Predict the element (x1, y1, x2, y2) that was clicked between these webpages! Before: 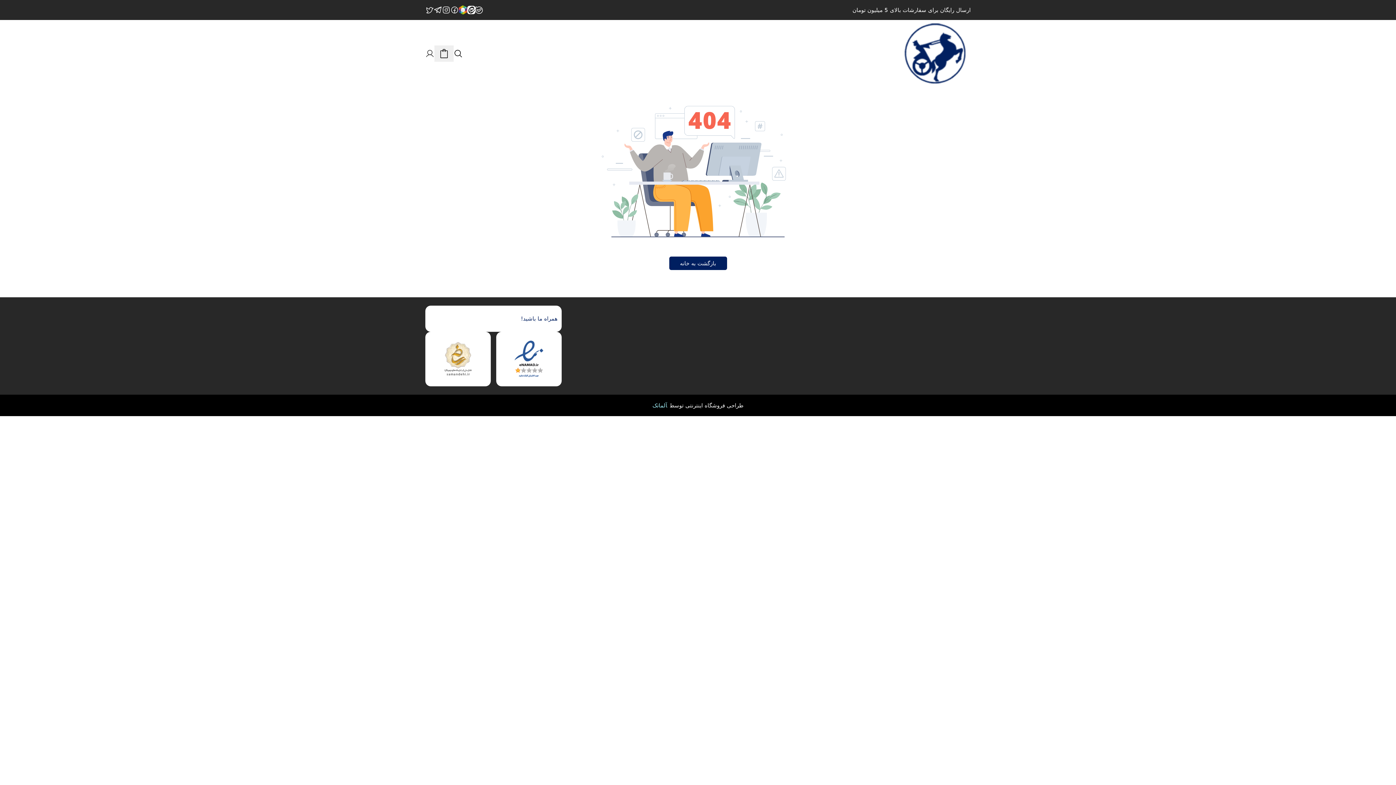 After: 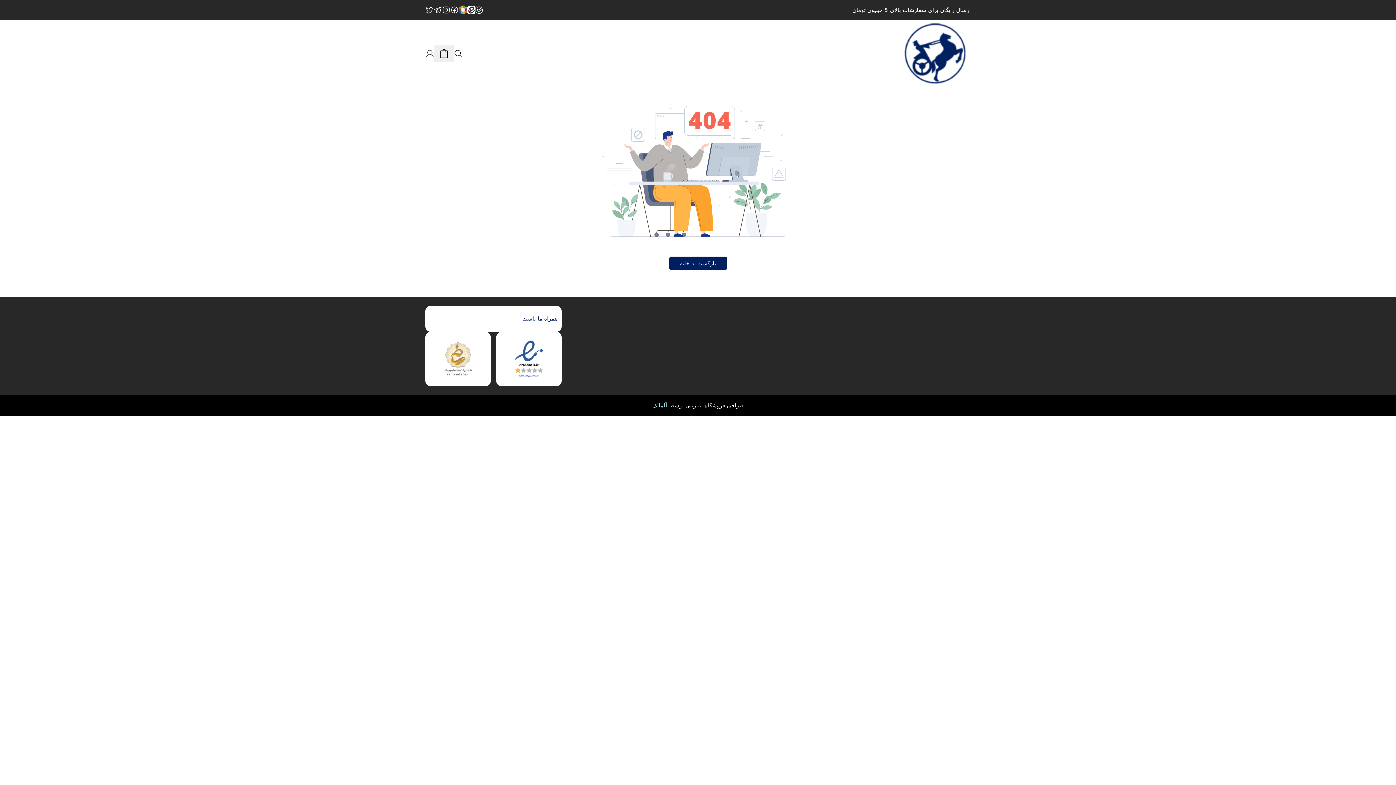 Action: bbox: (425, 5, 433, 14)